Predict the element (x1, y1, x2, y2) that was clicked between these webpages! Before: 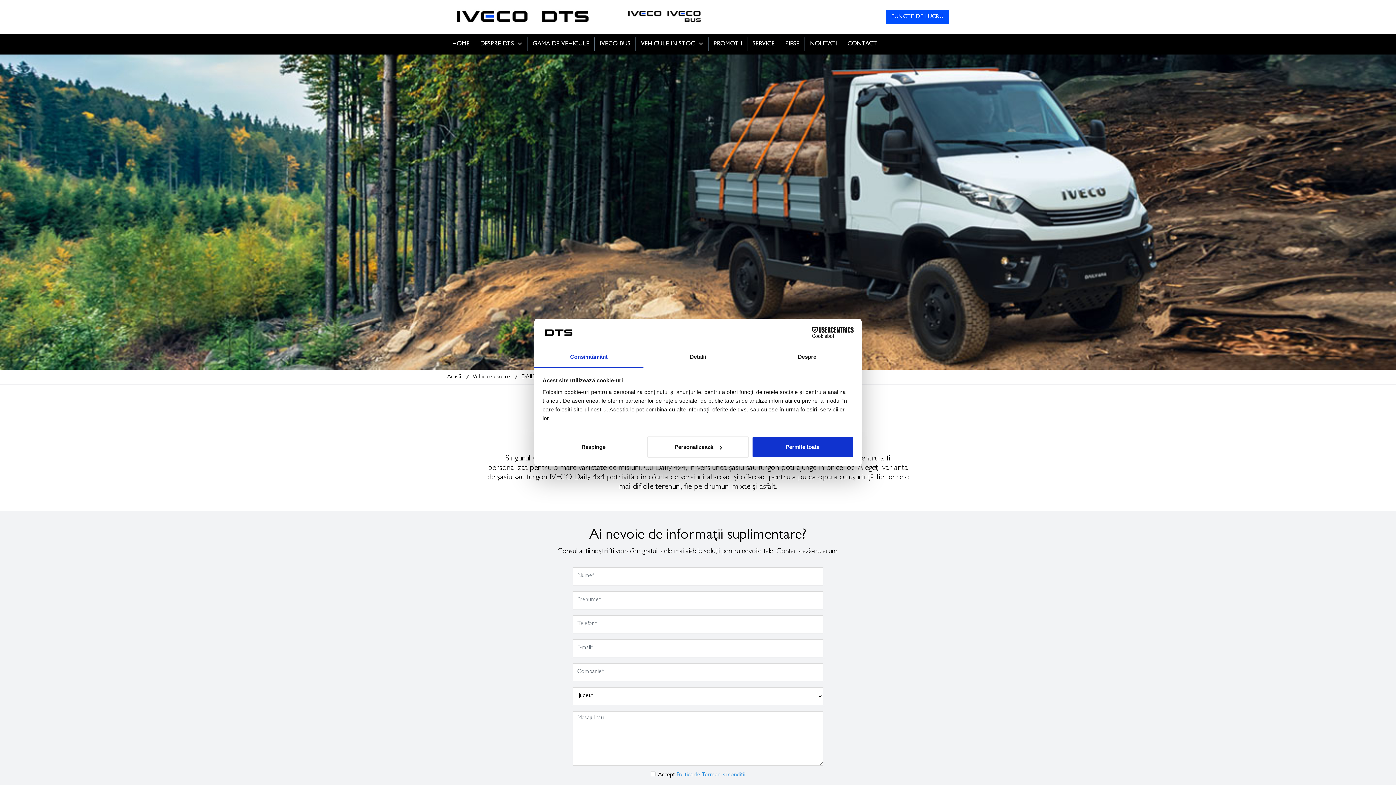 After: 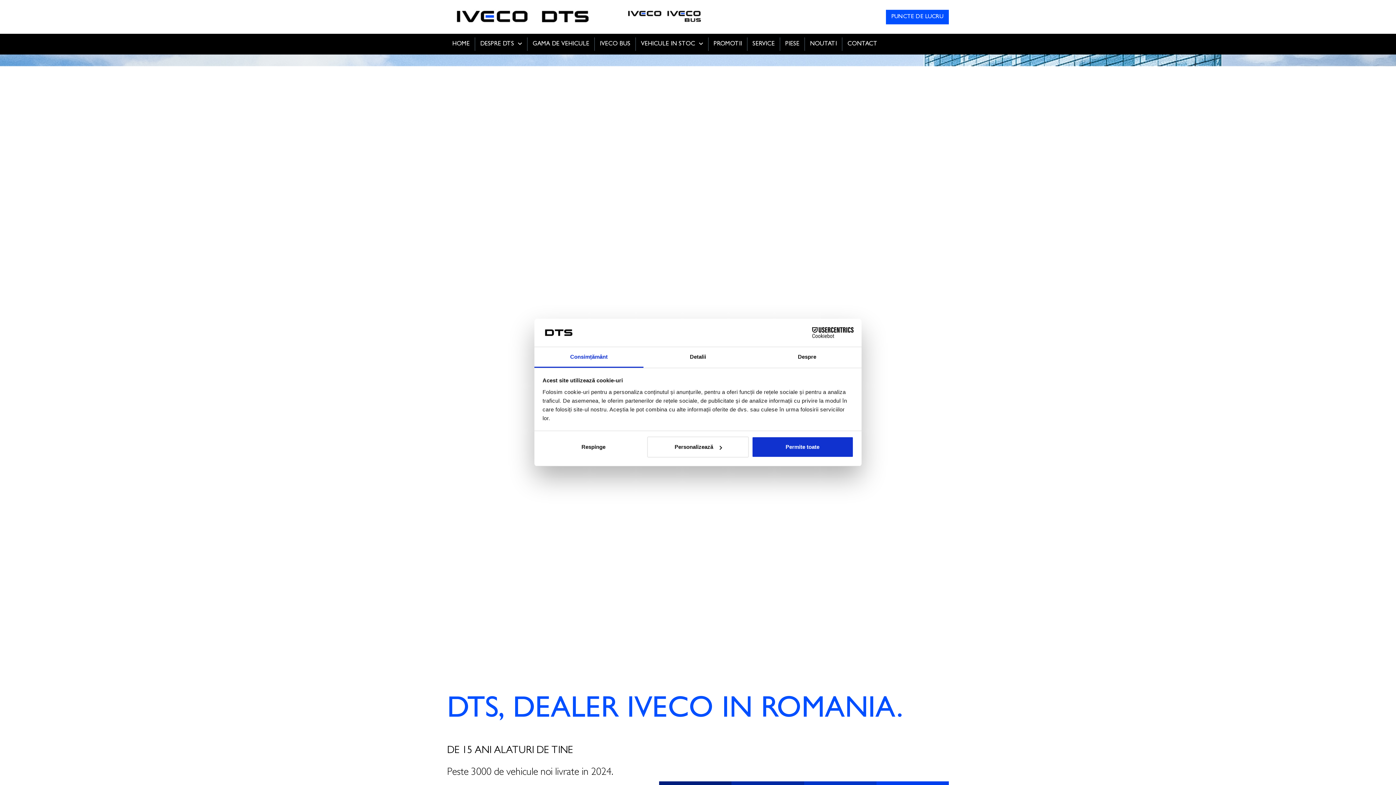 Action: bbox: (447, 13, 701, 19)